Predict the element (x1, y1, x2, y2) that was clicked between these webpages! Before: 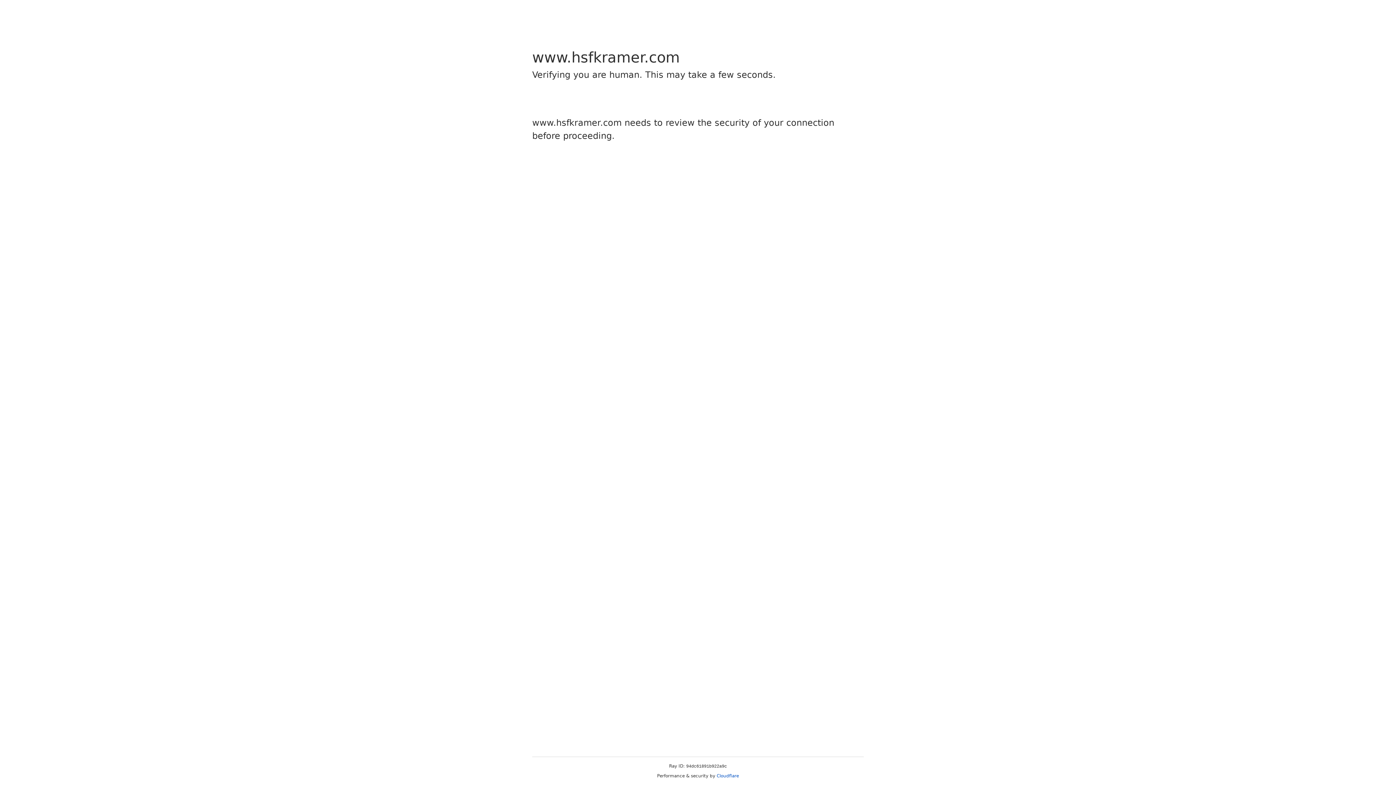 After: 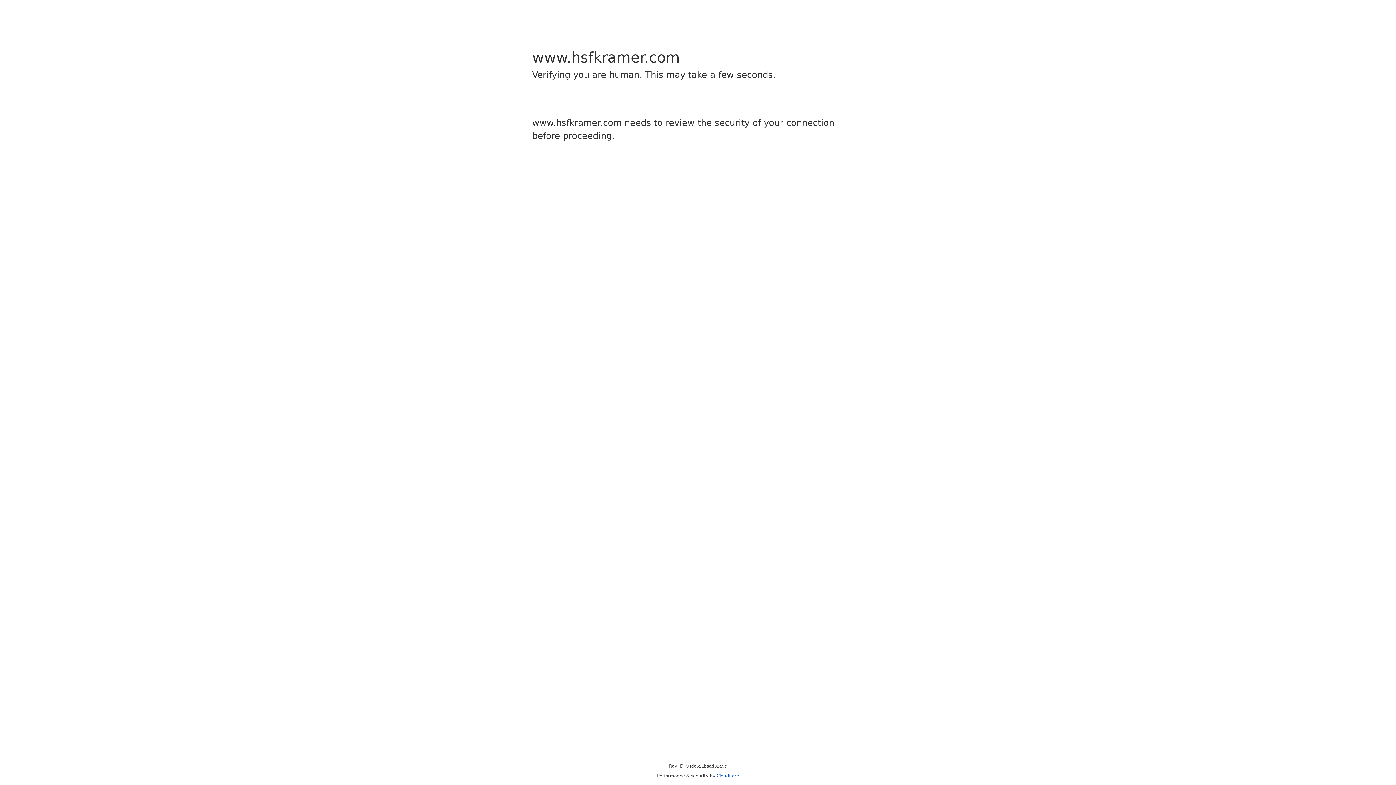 Action: label: Cloudflare bbox: (716, 773, 739, 778)